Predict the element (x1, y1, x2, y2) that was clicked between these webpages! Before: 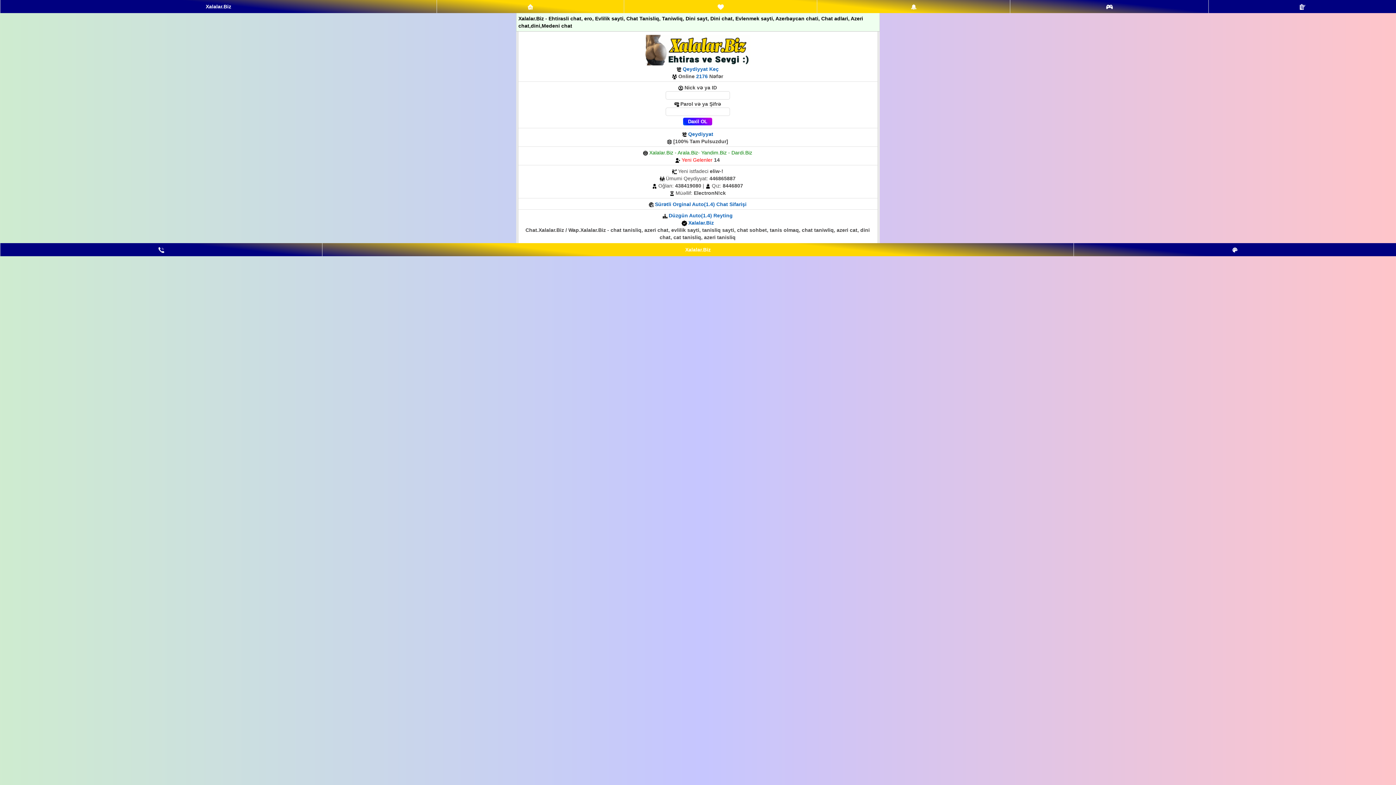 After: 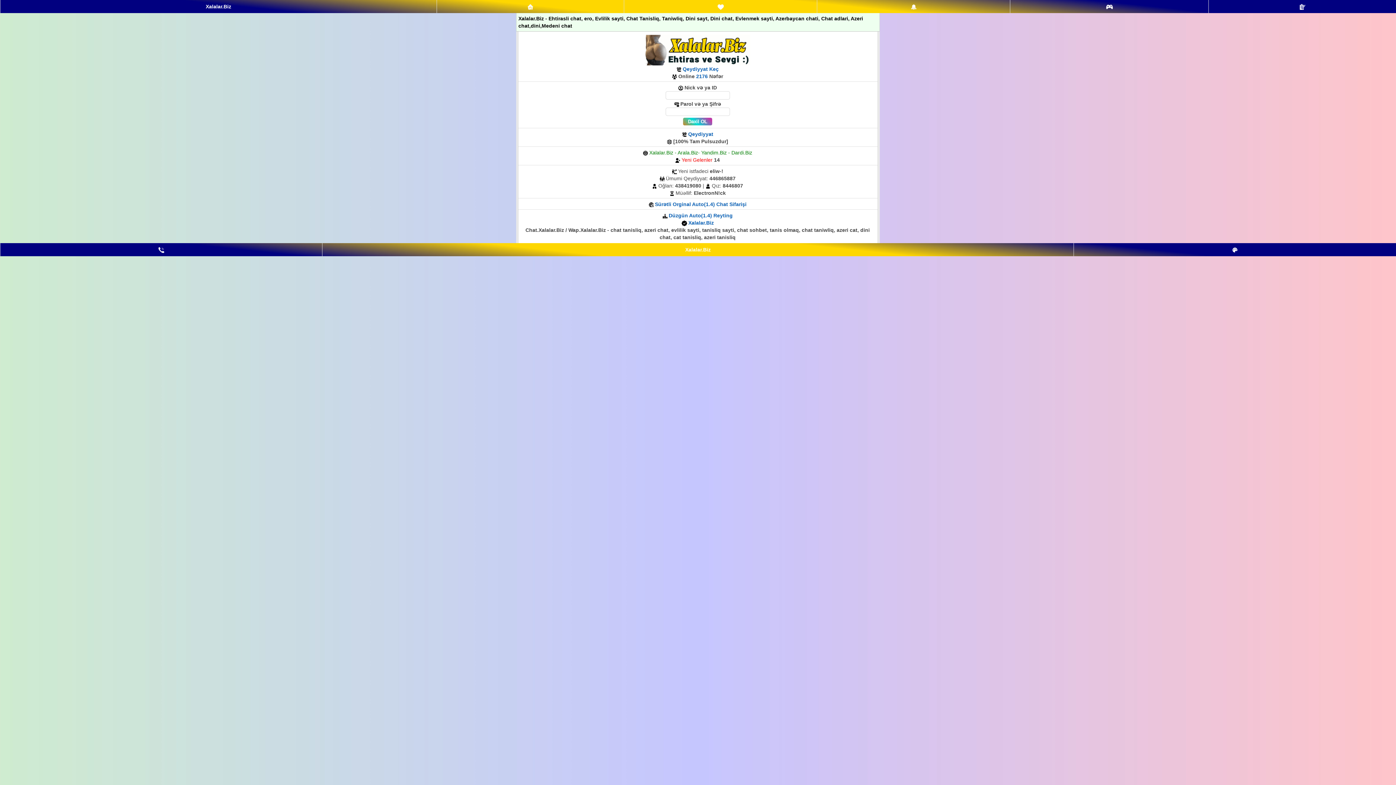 Action: label: Xalalar.Biz bbox: (688, 220, 714, 225)